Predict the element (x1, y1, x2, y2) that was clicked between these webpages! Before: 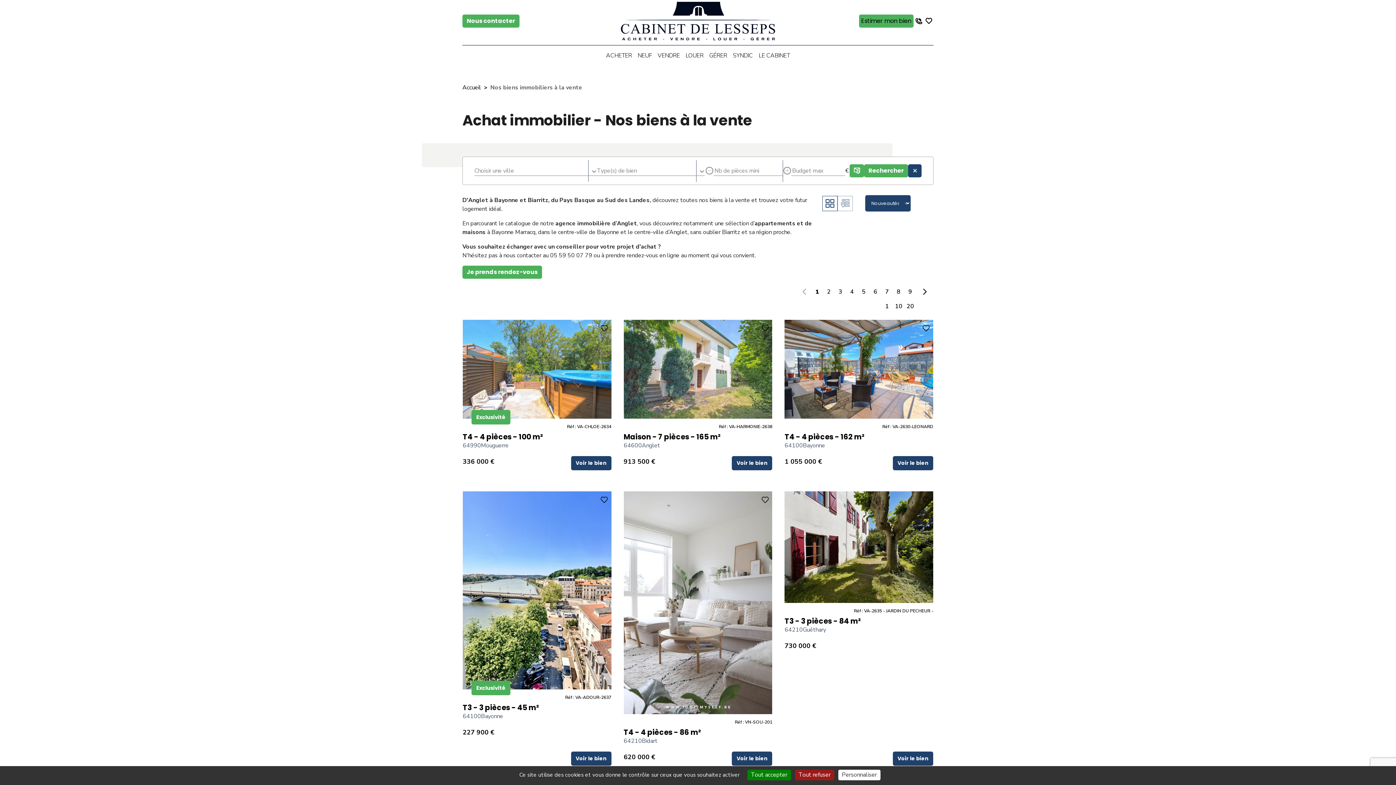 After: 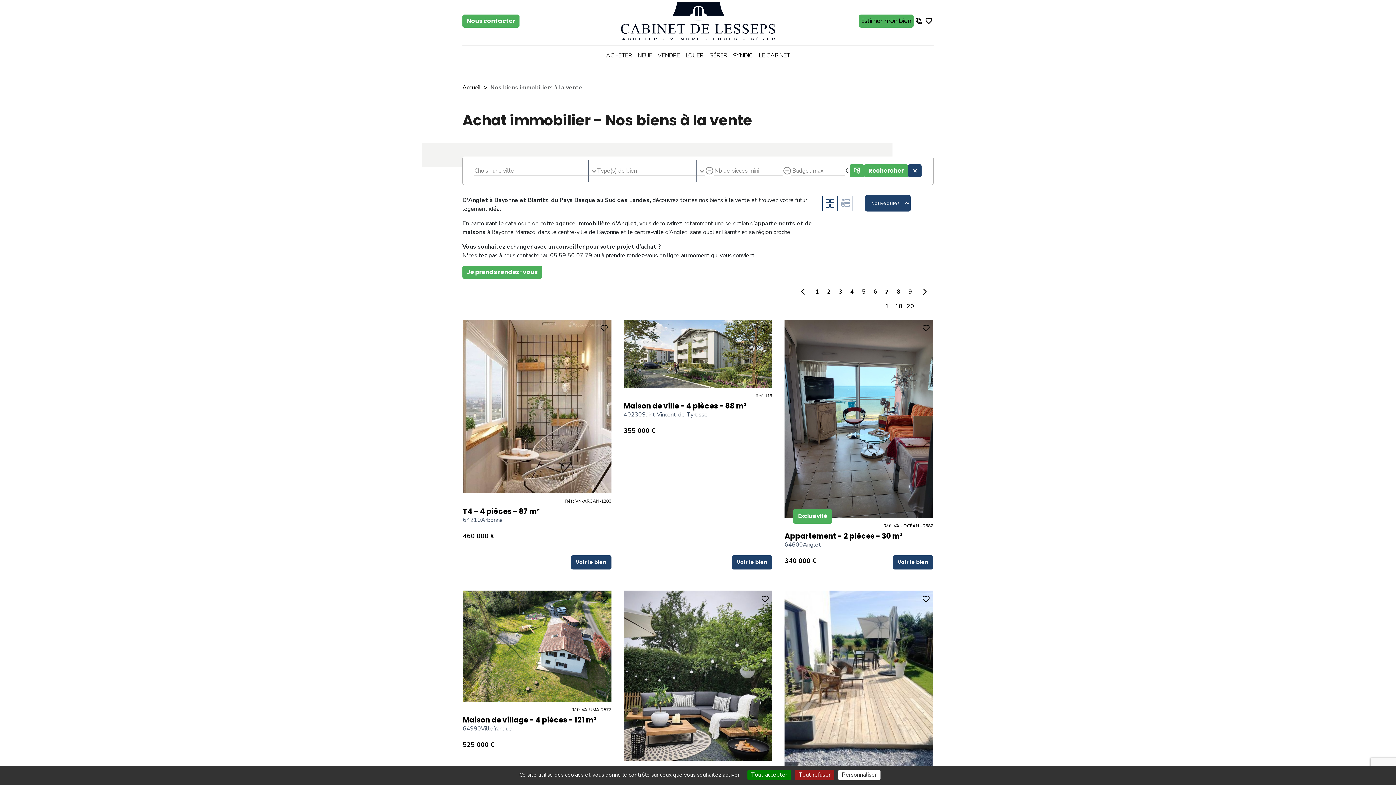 Action: bbox: (882, 287, 891, 296) label: 7